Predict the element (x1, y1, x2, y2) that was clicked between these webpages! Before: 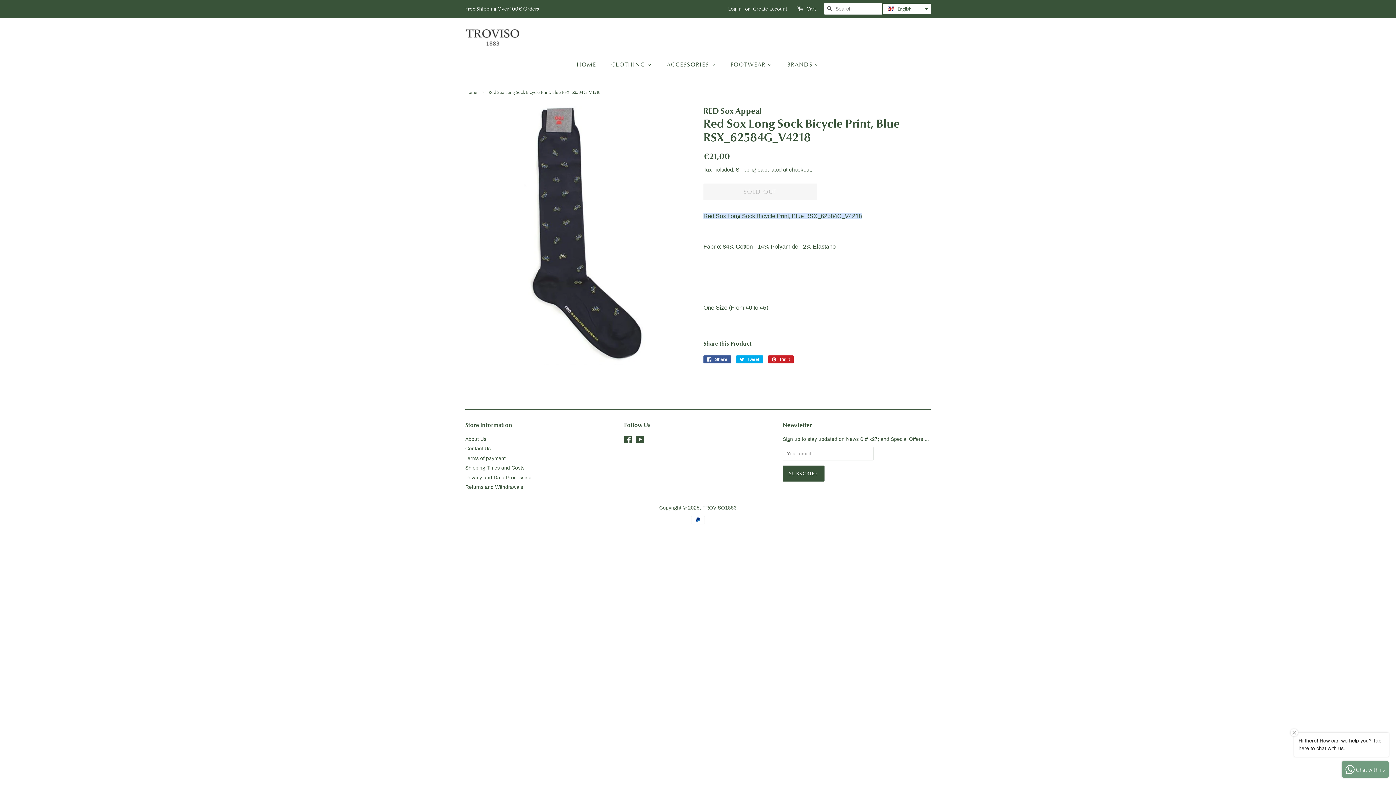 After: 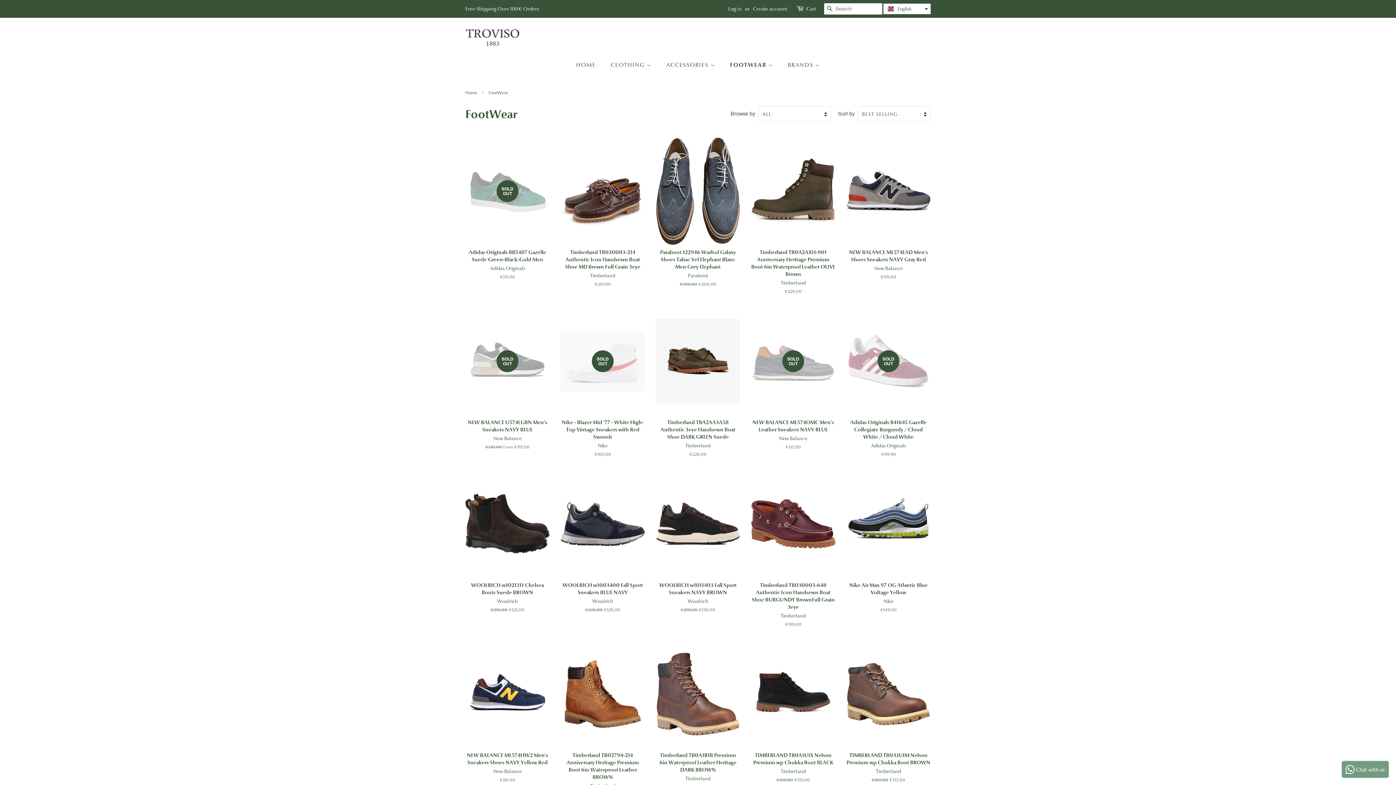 Action: label: FOOTWEAR  bbox: (725, 57, 779, 72)